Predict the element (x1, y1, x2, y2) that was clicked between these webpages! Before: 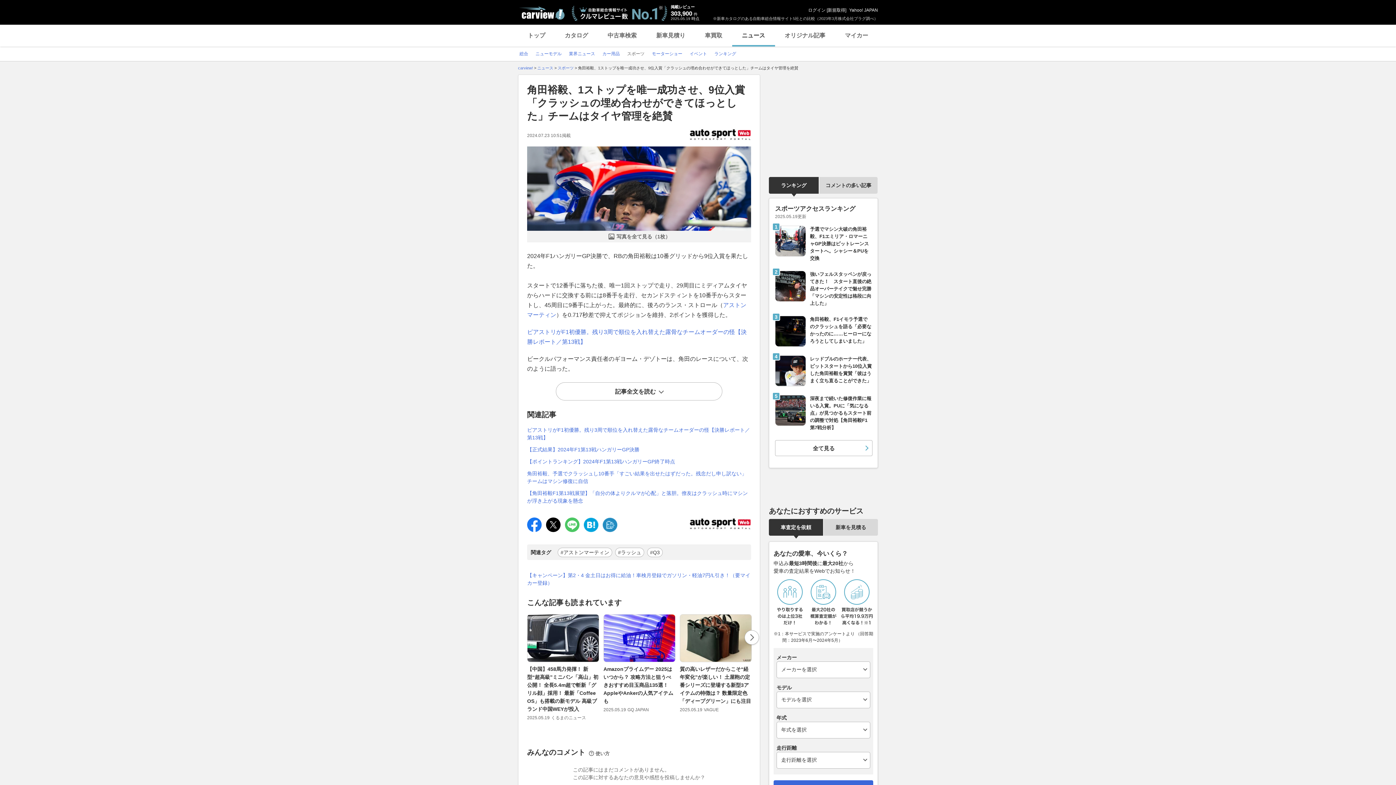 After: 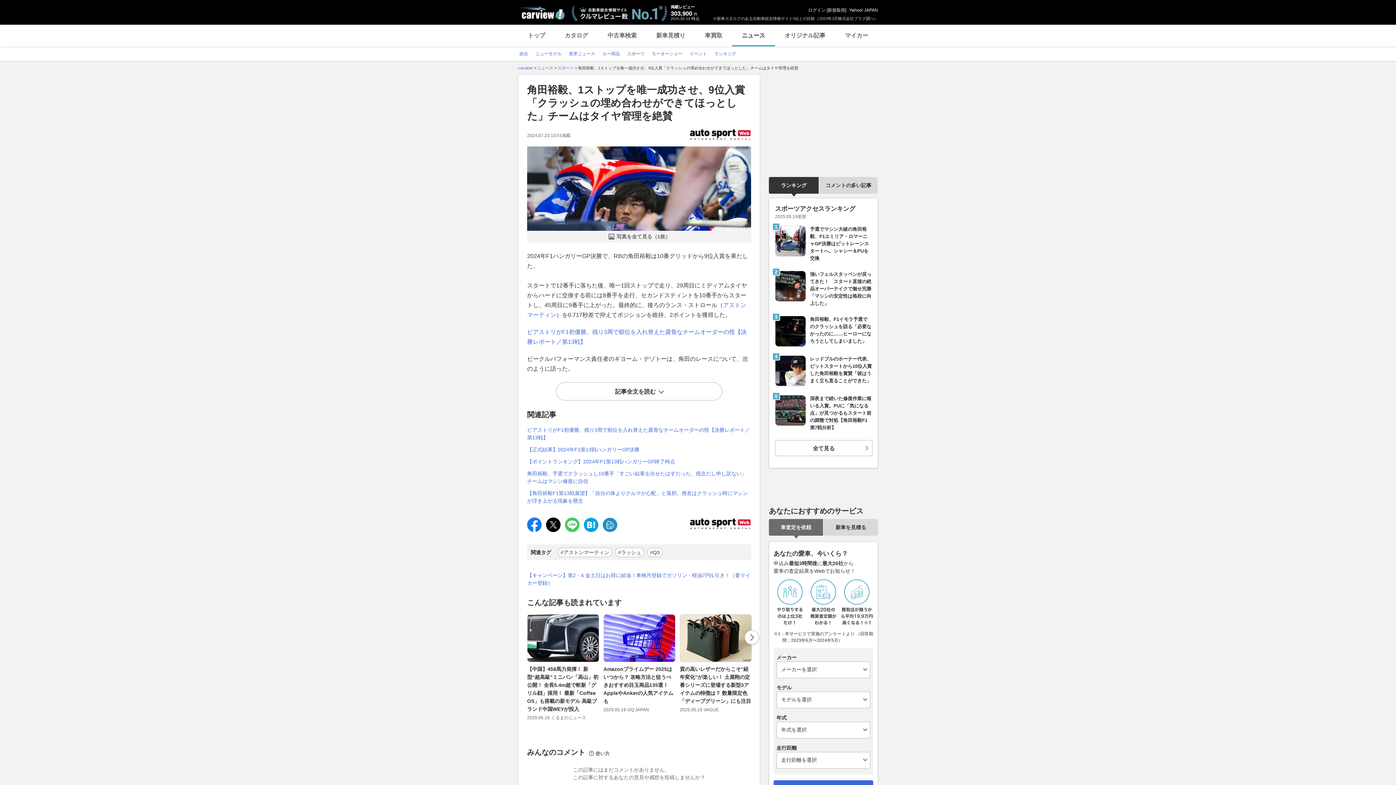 Action: bbox: (769, 519, 823, 536) label: 車査定を依頼